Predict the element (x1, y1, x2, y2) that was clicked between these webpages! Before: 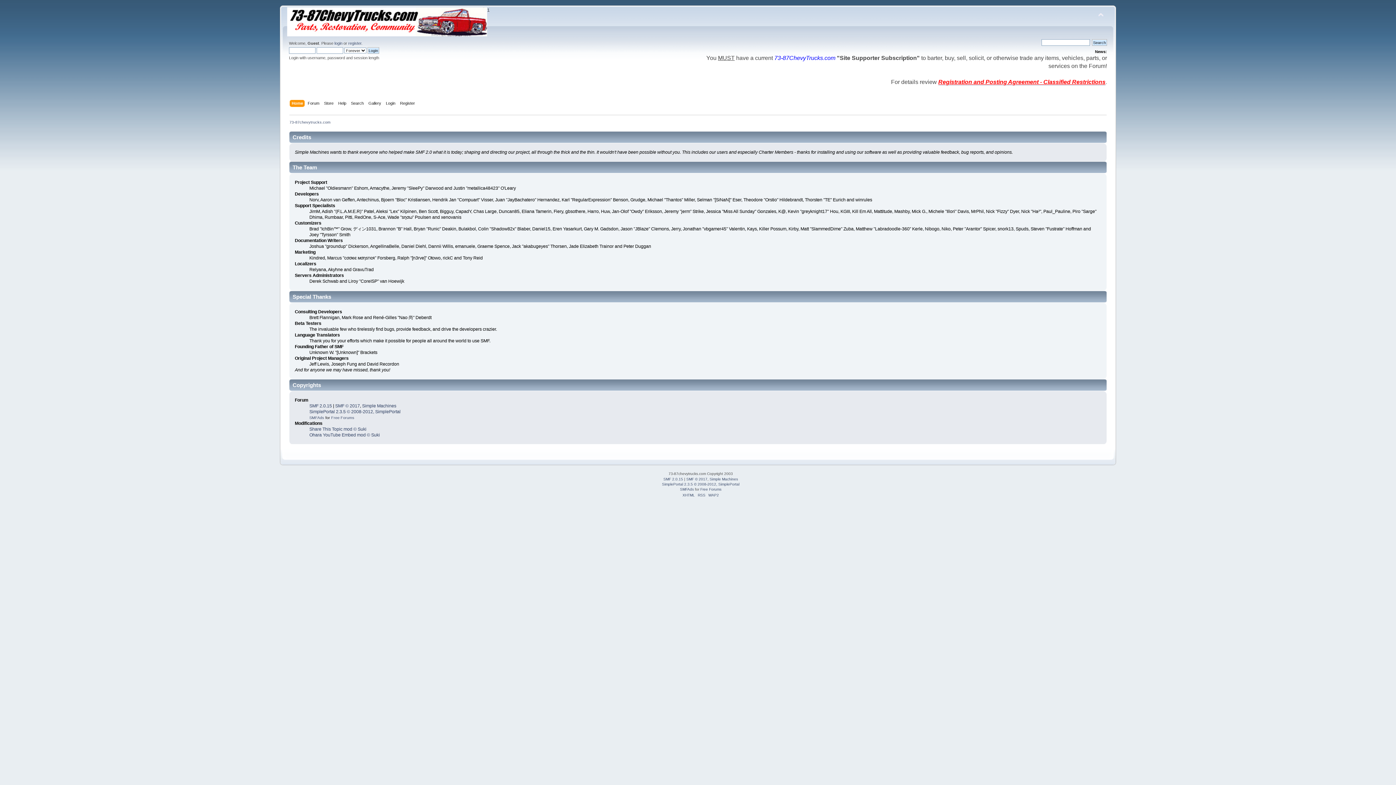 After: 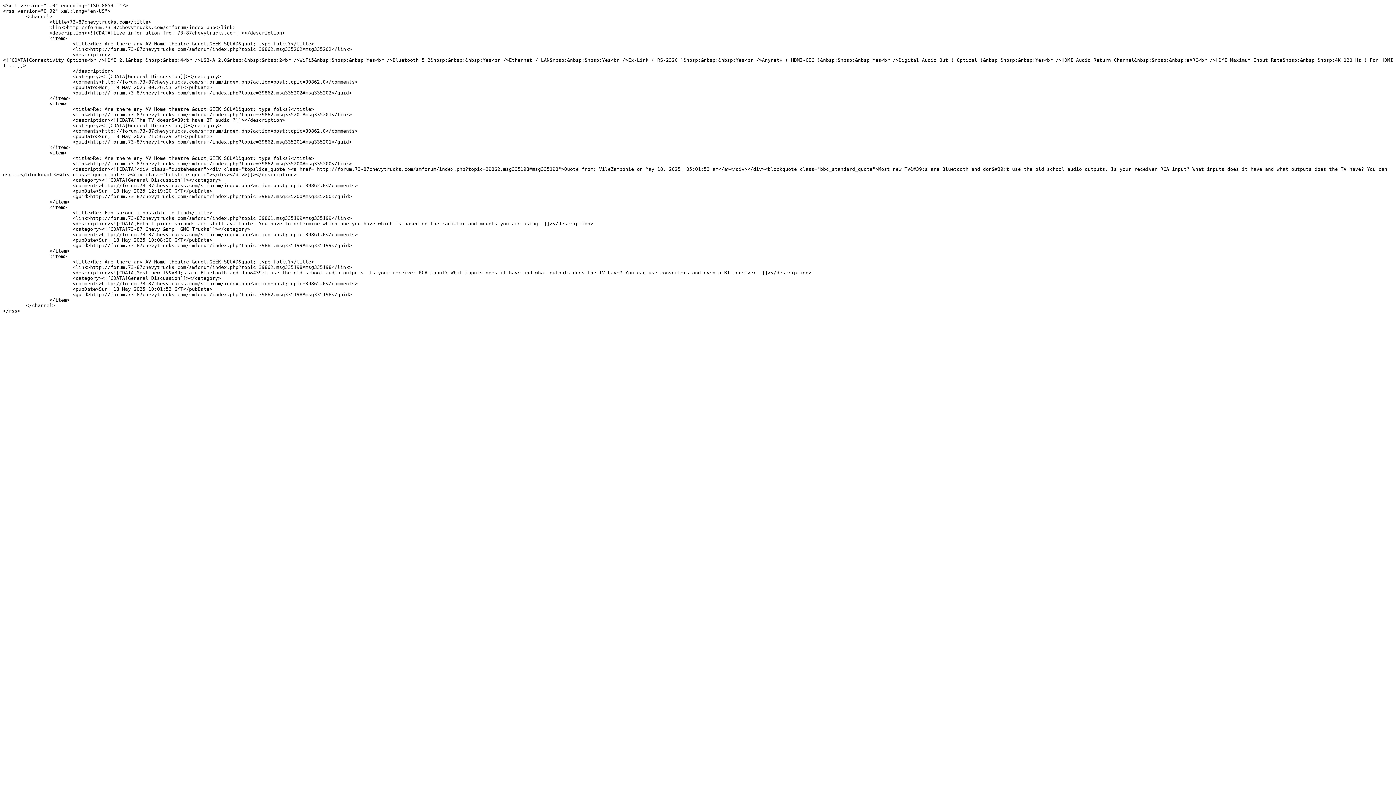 Action: bbox: (698, 493, 705, 497) label: RSS